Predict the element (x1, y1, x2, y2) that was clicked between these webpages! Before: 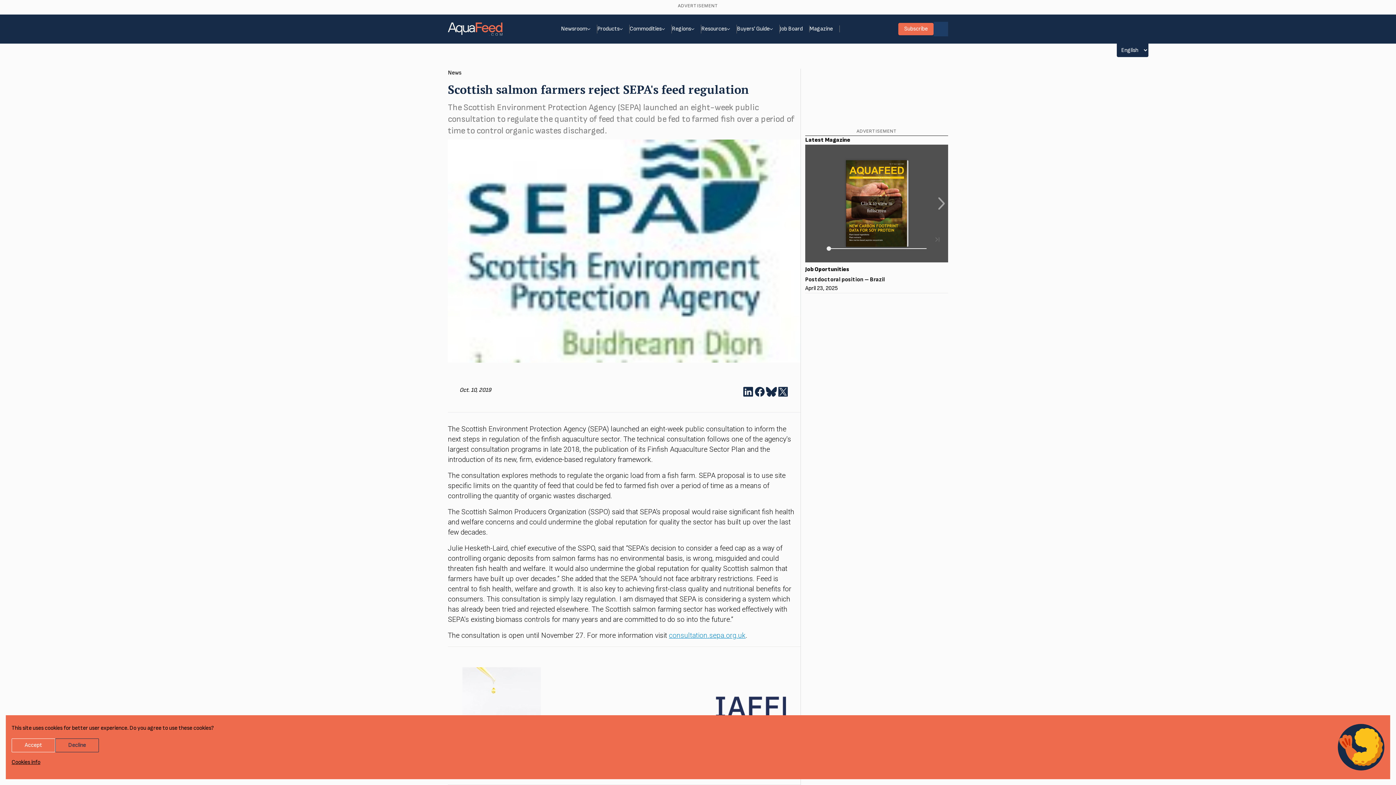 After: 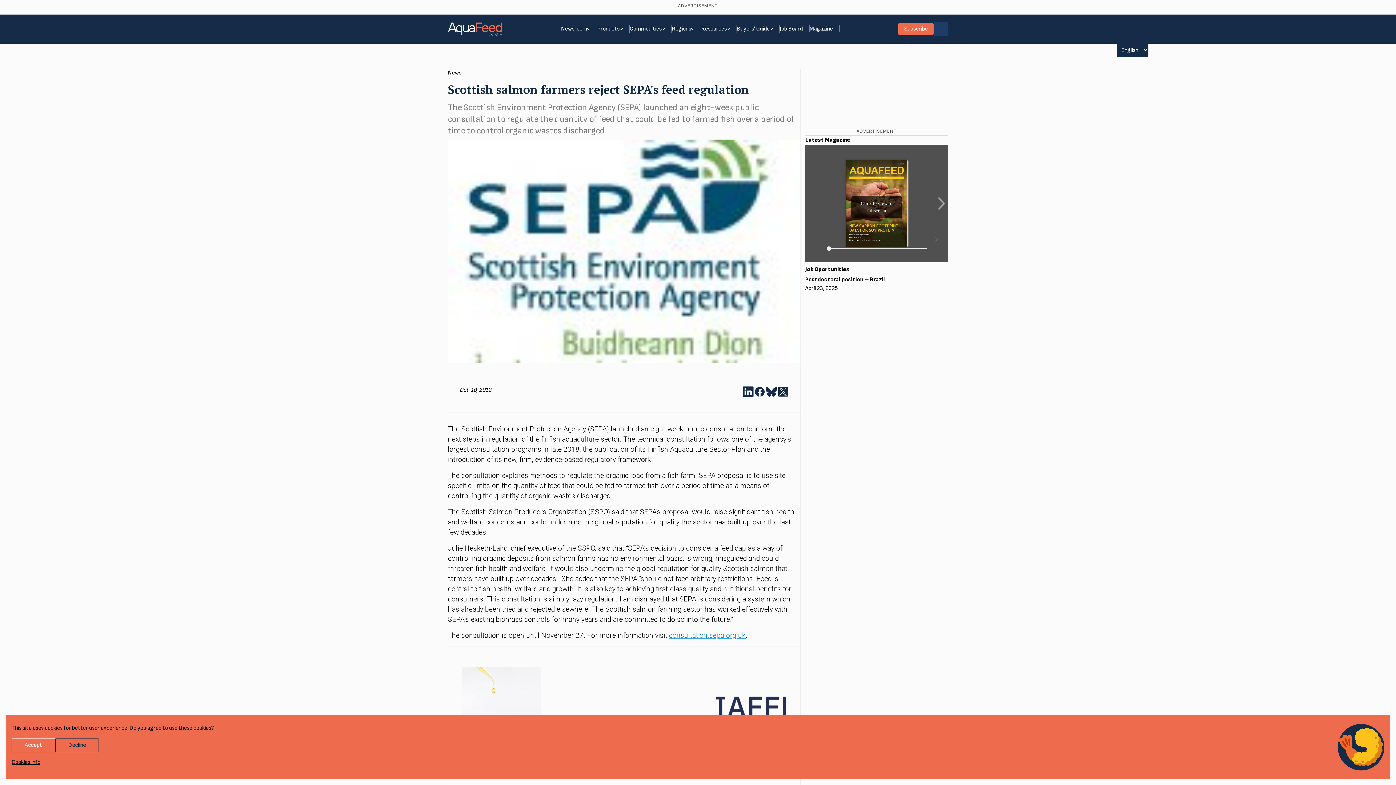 Action: label: Share on LinkedIn bbox: (742, 386, 754, 397)